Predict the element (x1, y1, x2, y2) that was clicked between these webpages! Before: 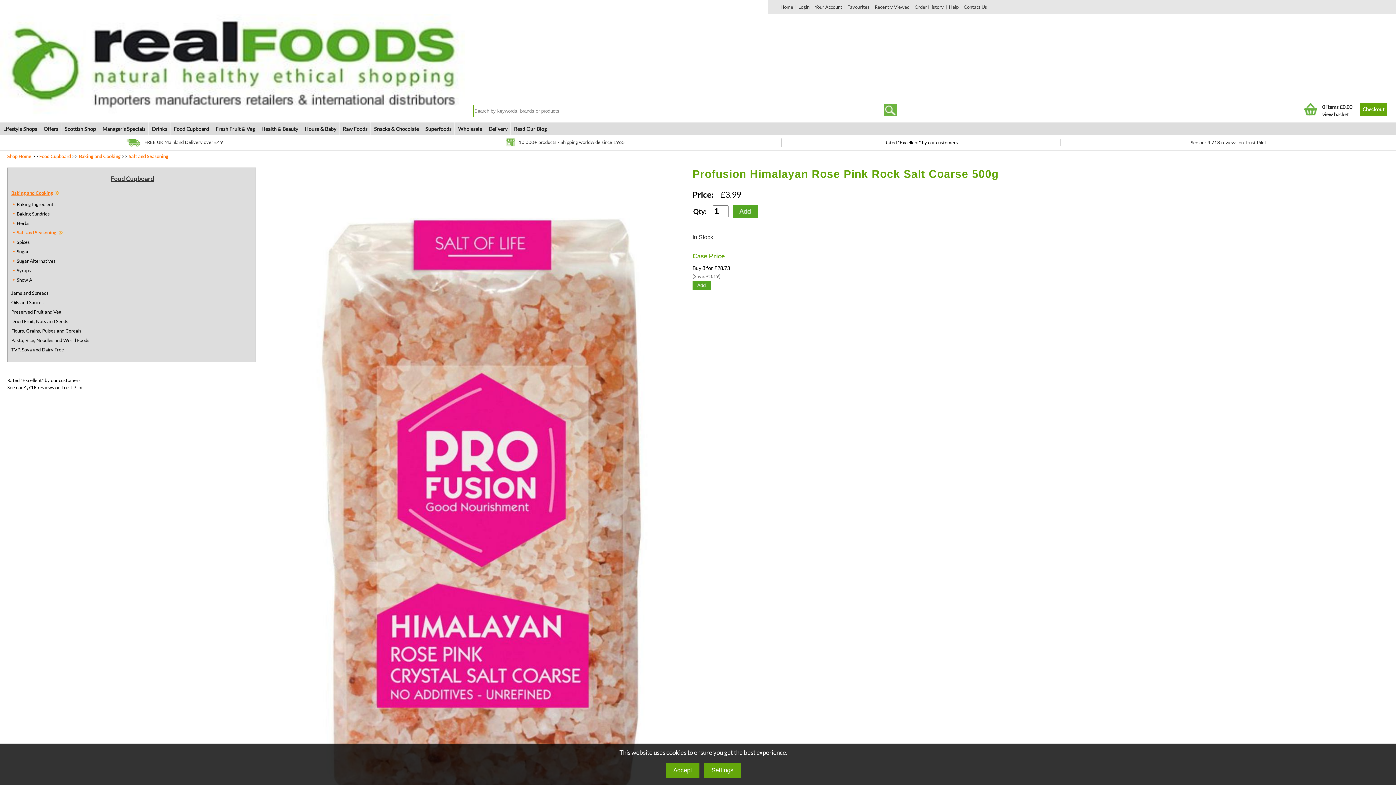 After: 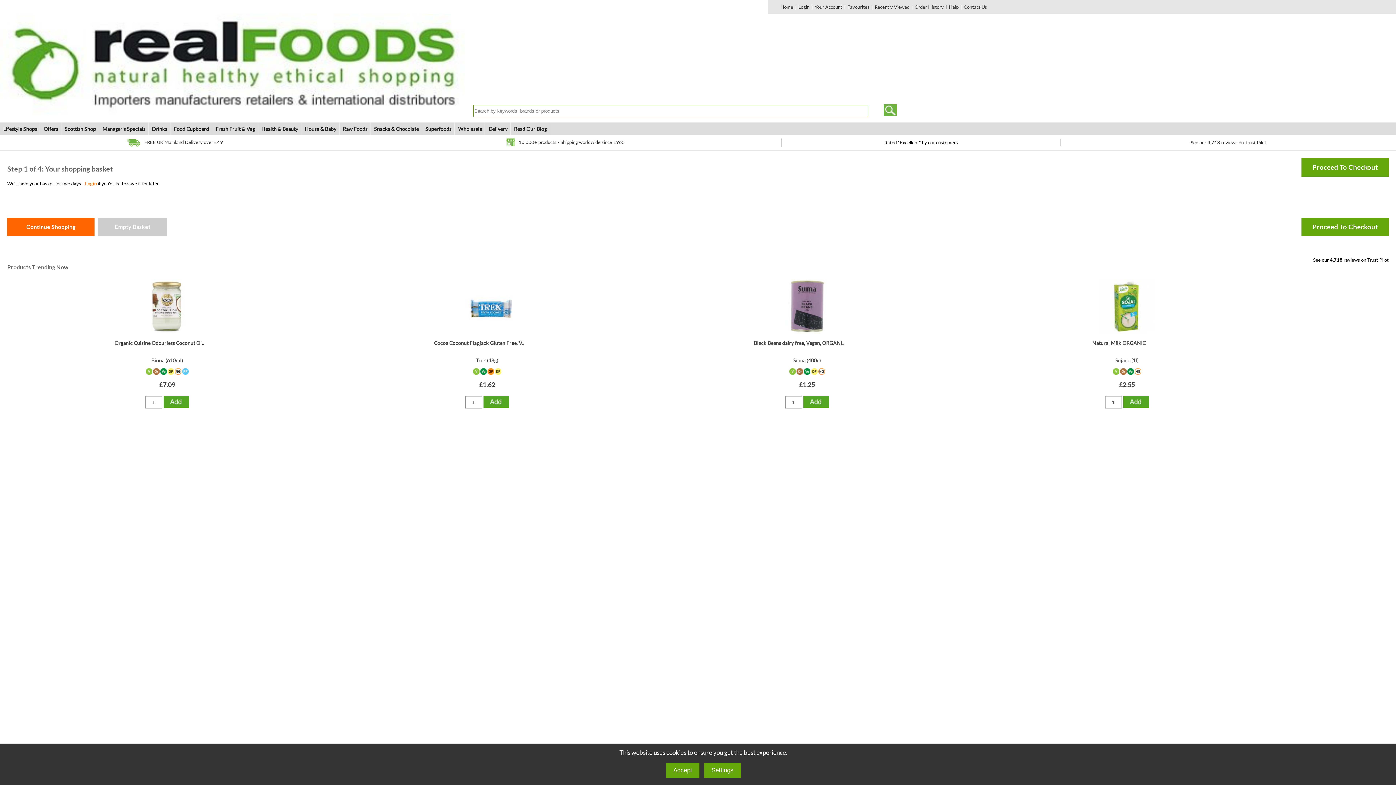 Action: label: 0 items £0.00 bbox: (1322, 103, 1352, 110)